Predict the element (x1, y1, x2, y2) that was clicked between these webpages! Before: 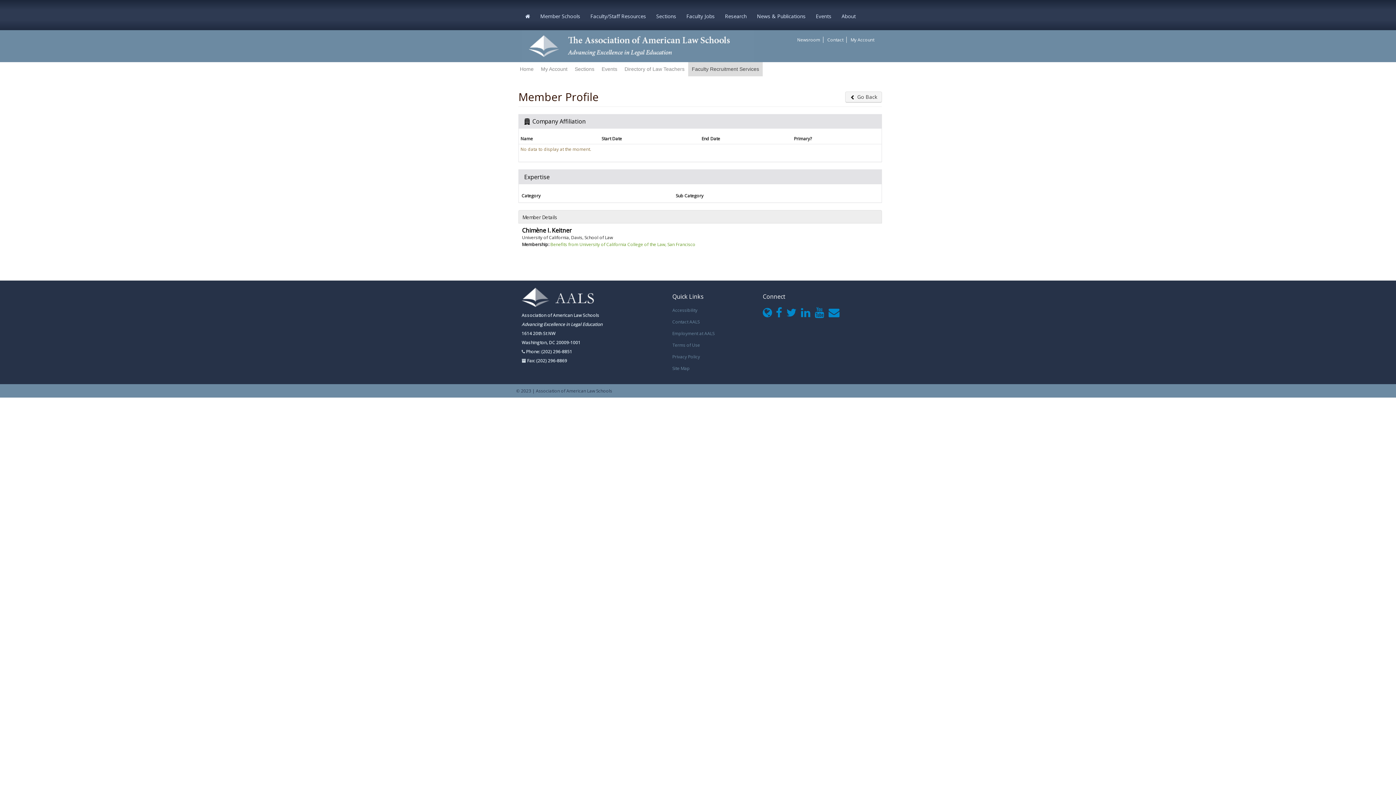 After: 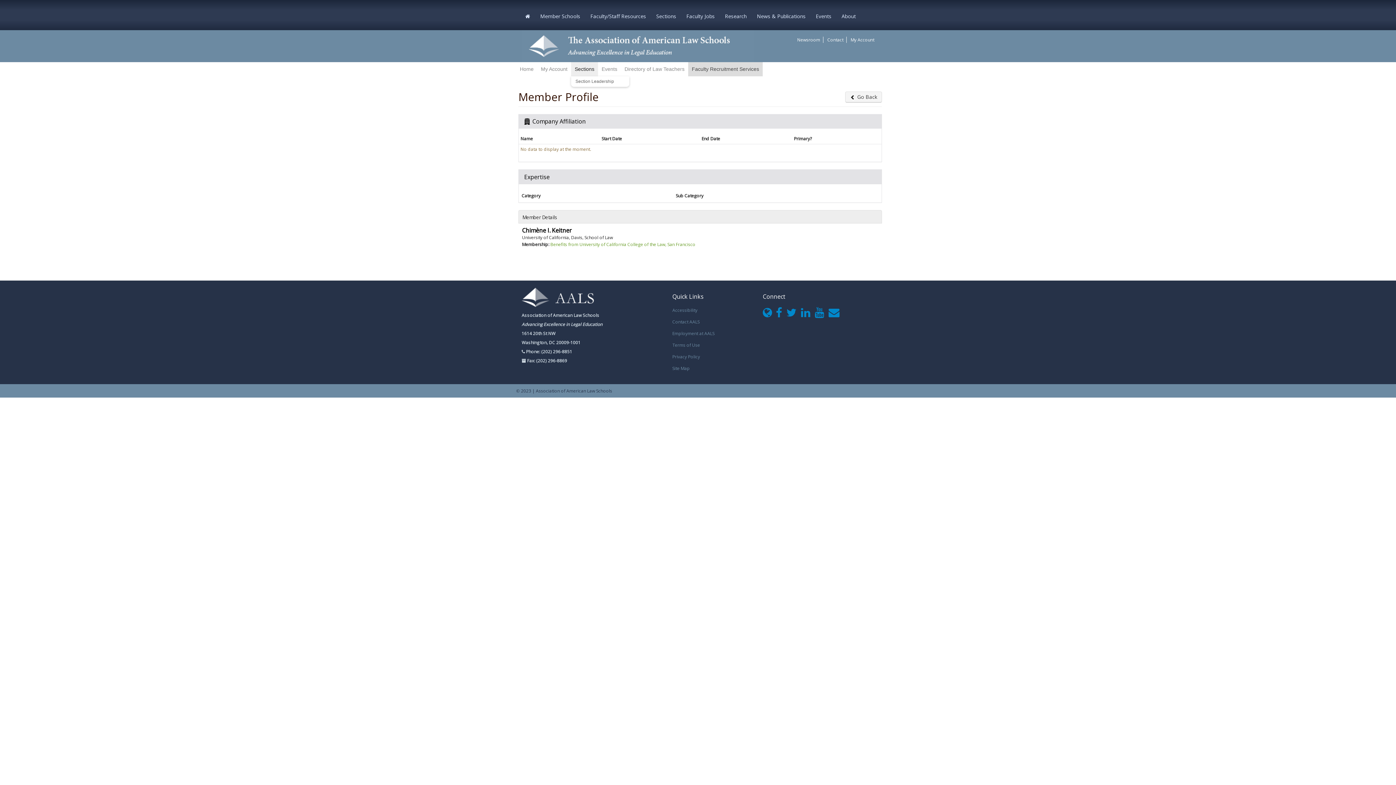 Action: bbox: (571, 62, 598, 76) label: Sections